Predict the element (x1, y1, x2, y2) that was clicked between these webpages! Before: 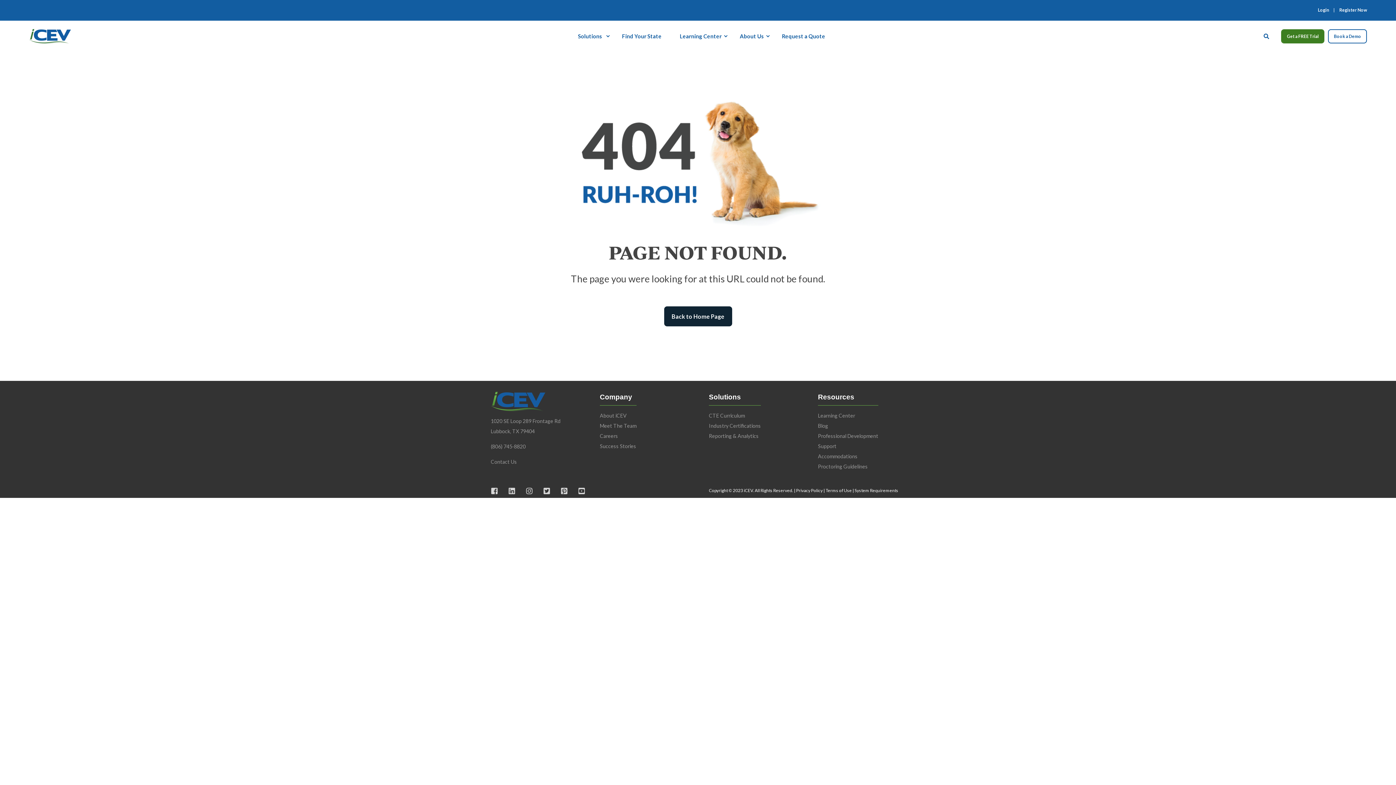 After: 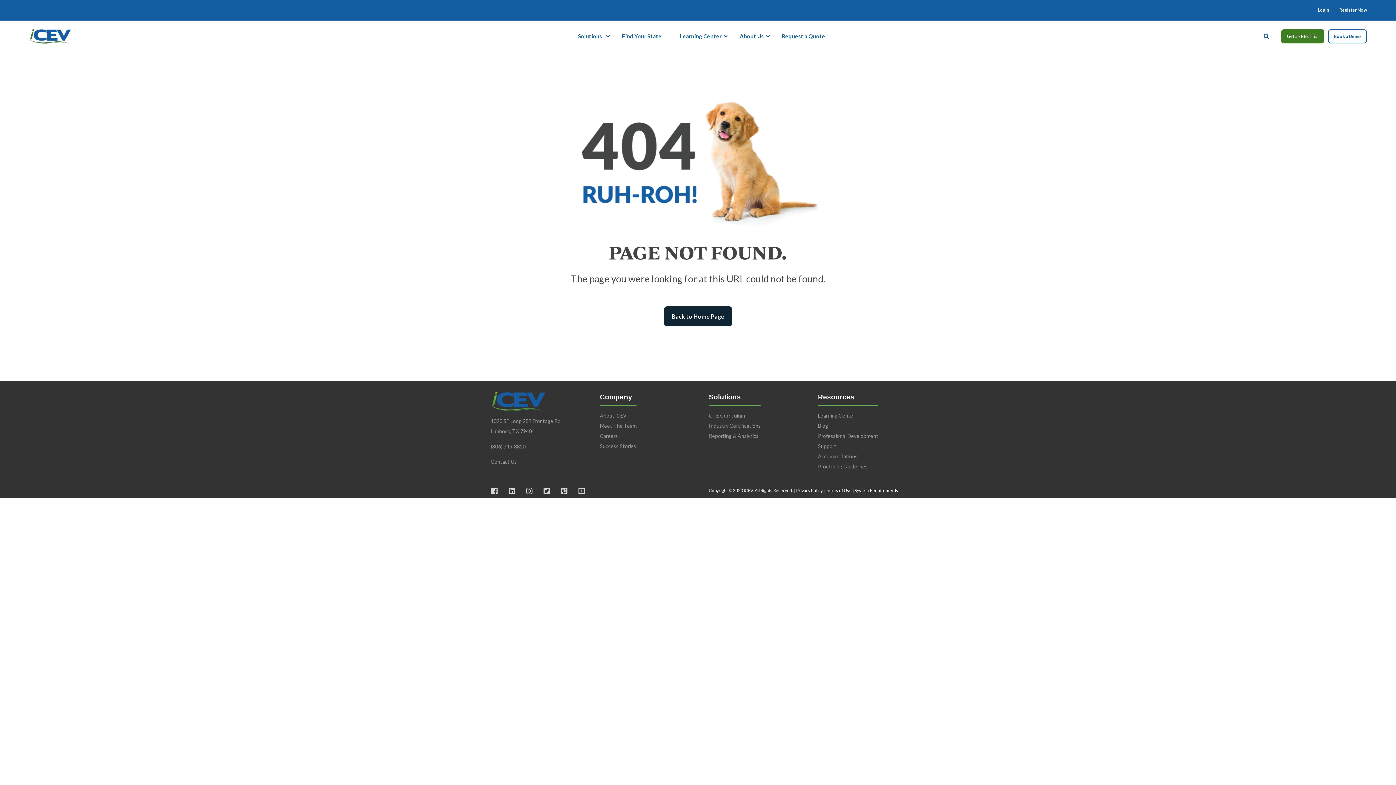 Action: bbox: (600, 431, 618, 441) label: Careers